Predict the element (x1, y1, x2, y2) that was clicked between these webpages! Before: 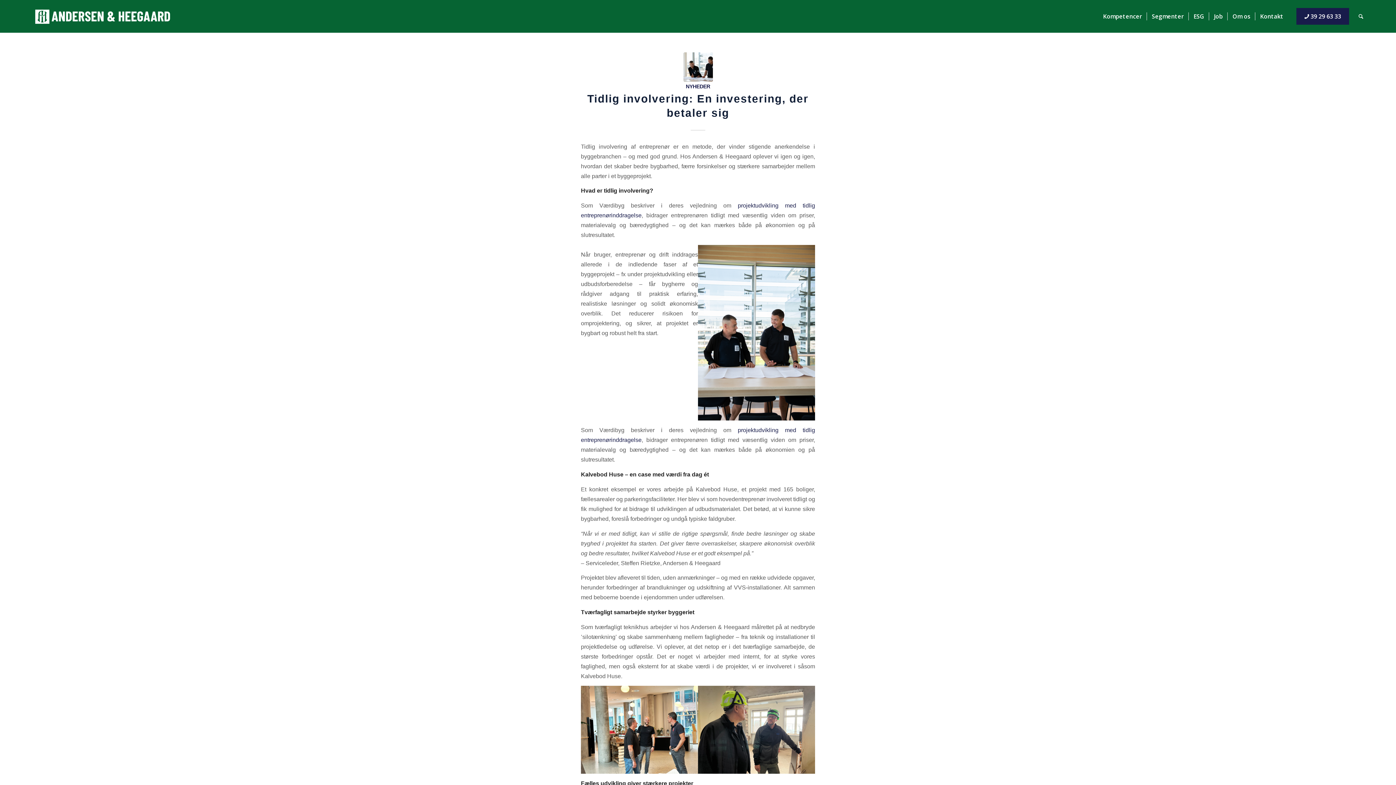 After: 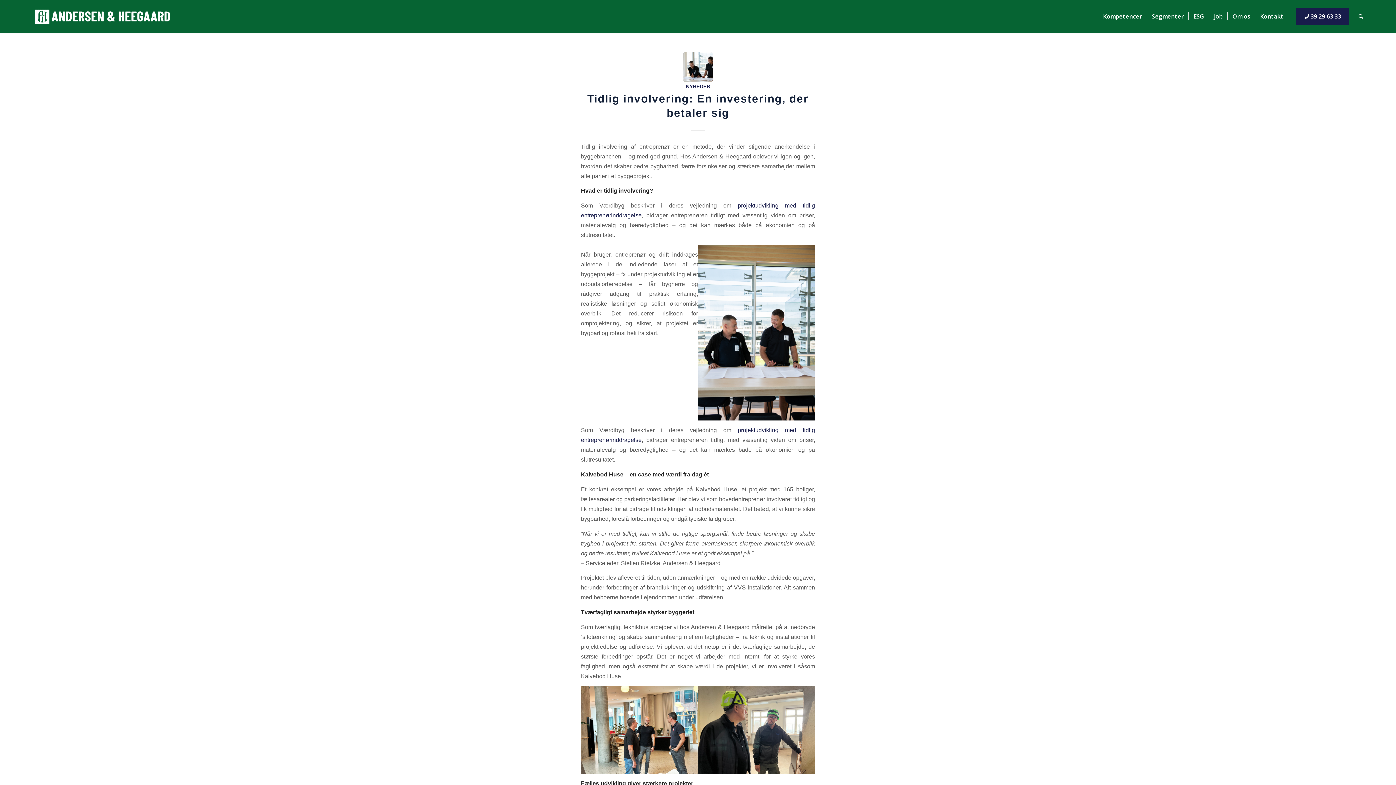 Action: label: NYHEDER bbox: (686, 83, 710, 89)